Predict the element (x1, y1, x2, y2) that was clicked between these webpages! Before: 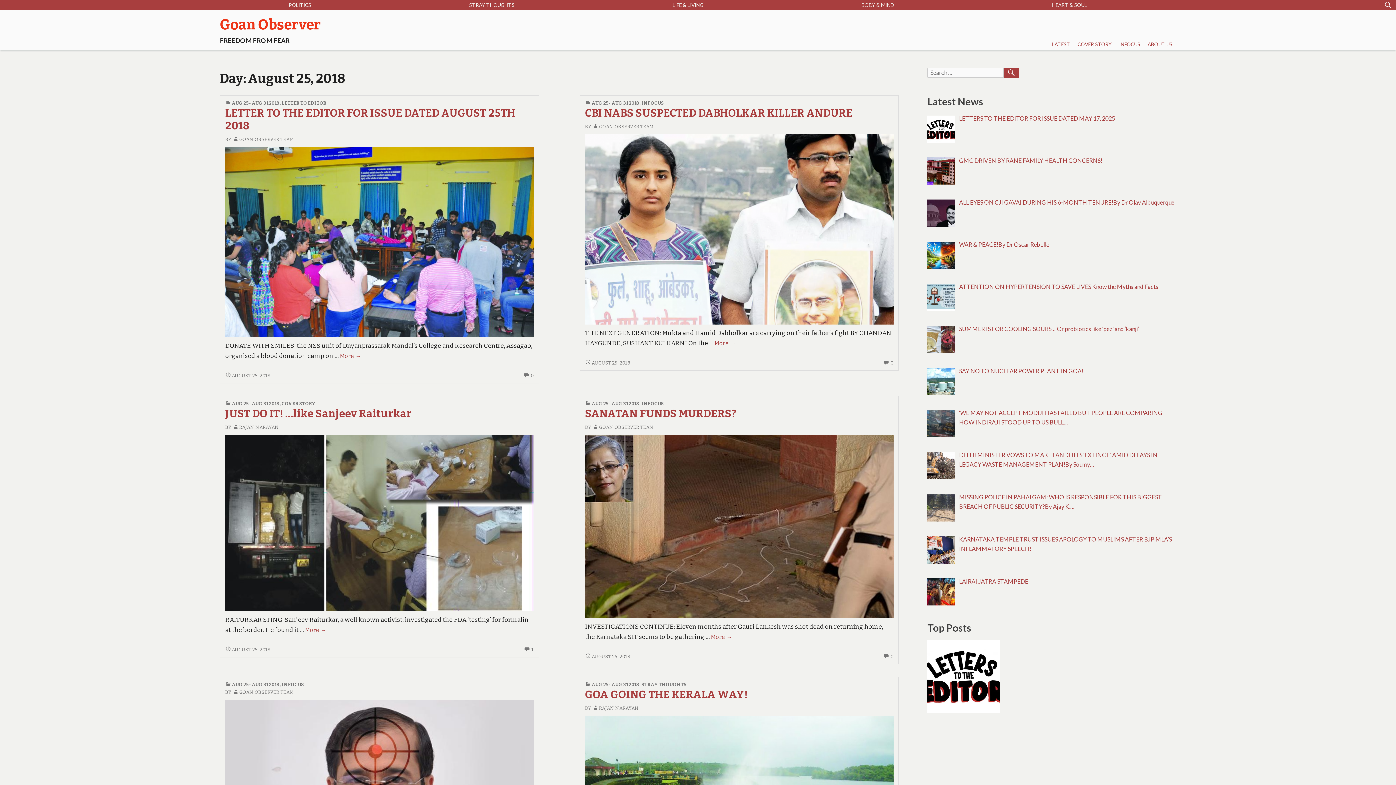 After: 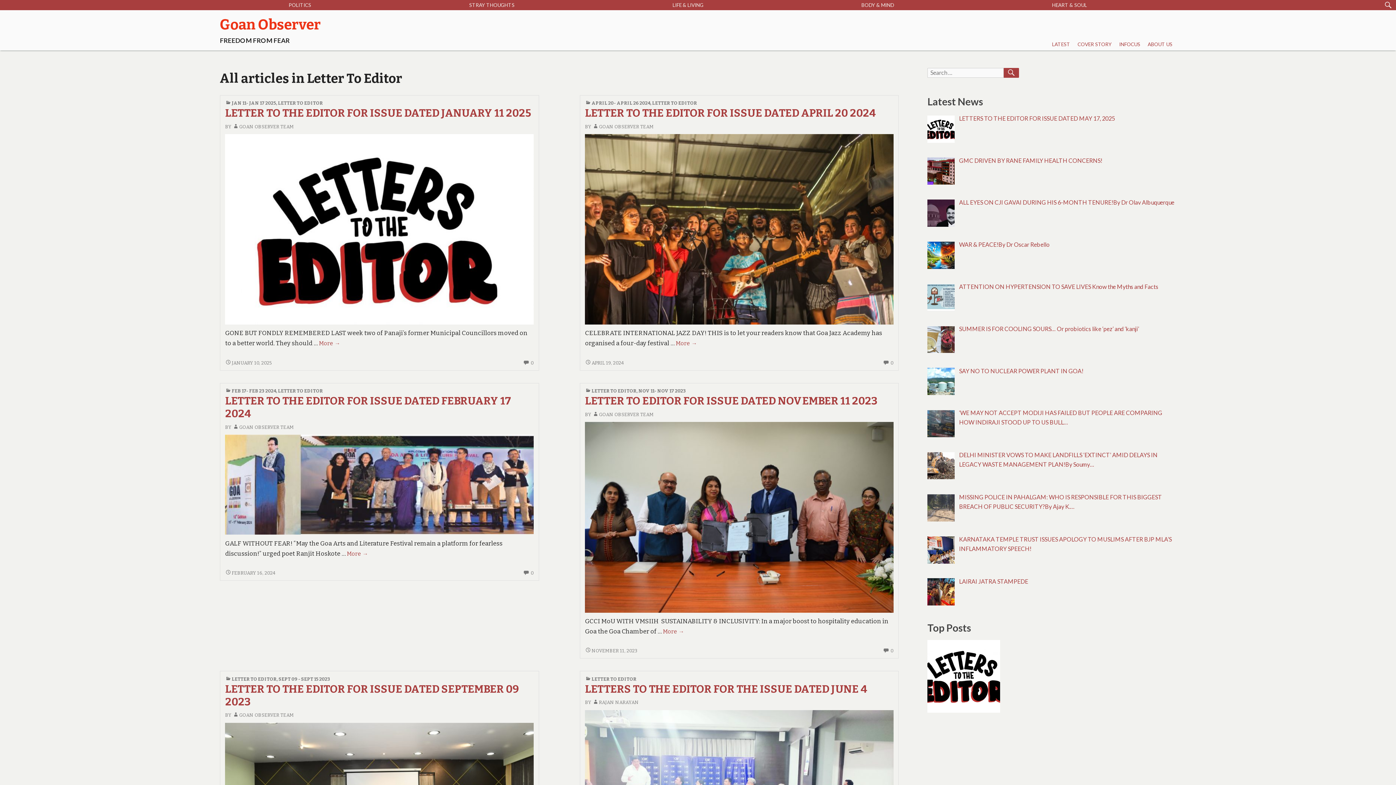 Action: bbox: (281, 100, 326, 105) label: LETTER TO EDITOR